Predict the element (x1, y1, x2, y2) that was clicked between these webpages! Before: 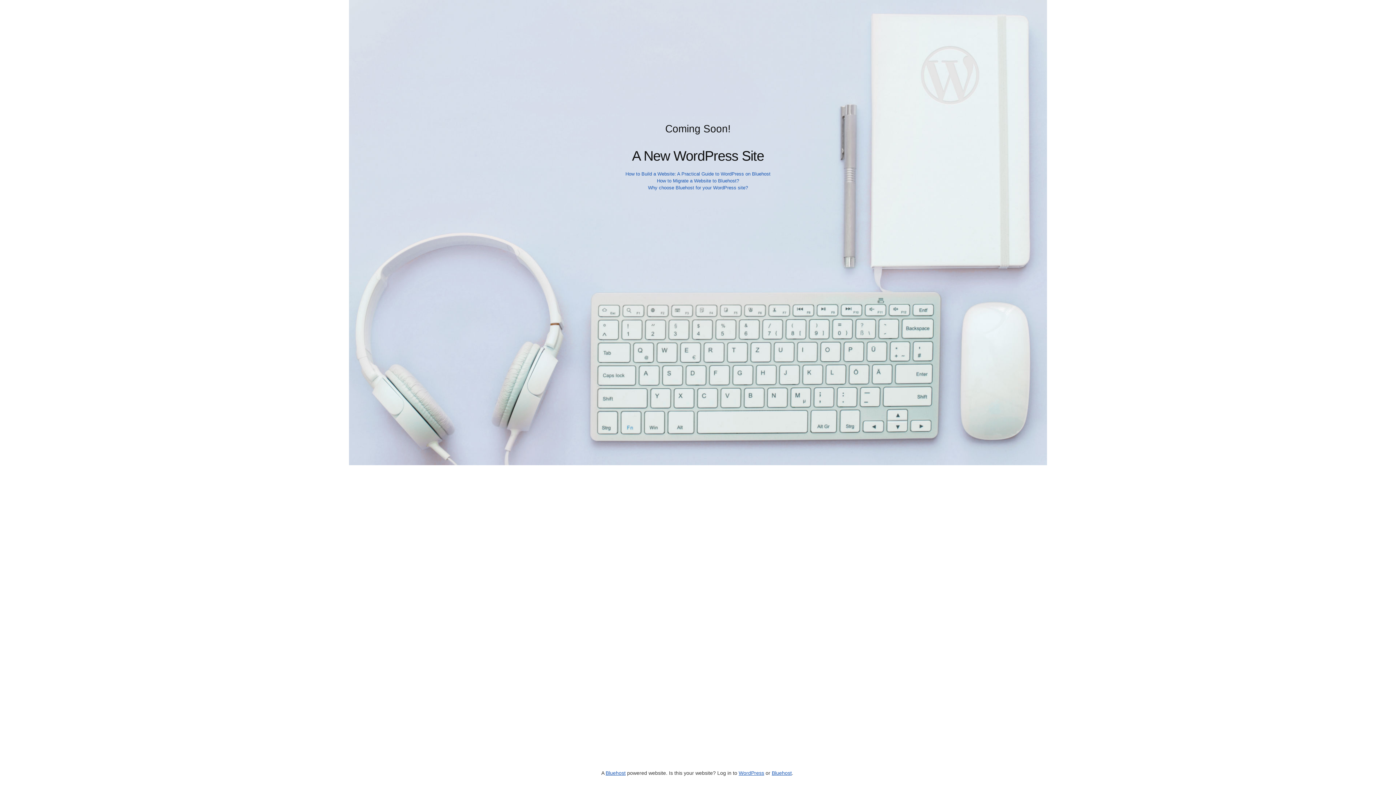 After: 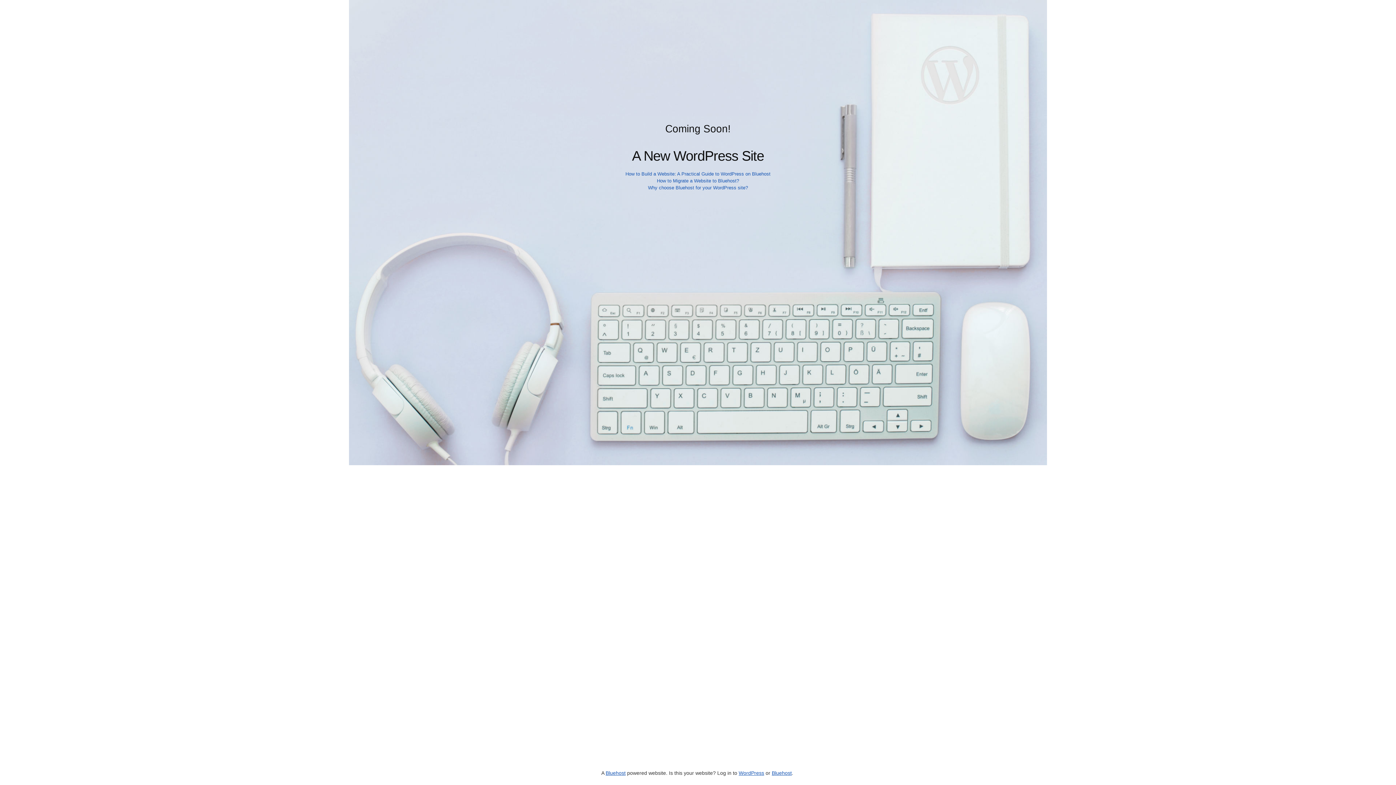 Action: bbox: (772, 770, 792, 776) label: Bluehost